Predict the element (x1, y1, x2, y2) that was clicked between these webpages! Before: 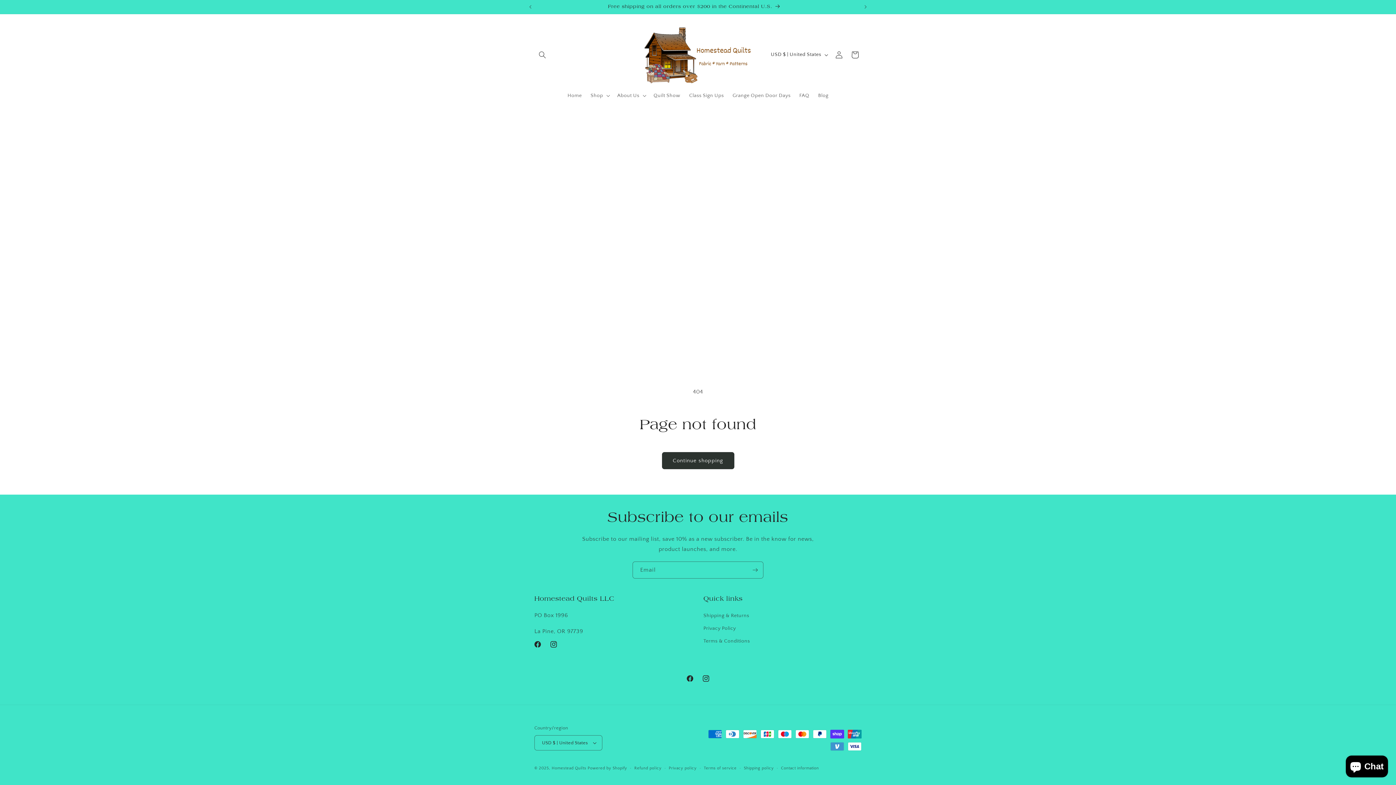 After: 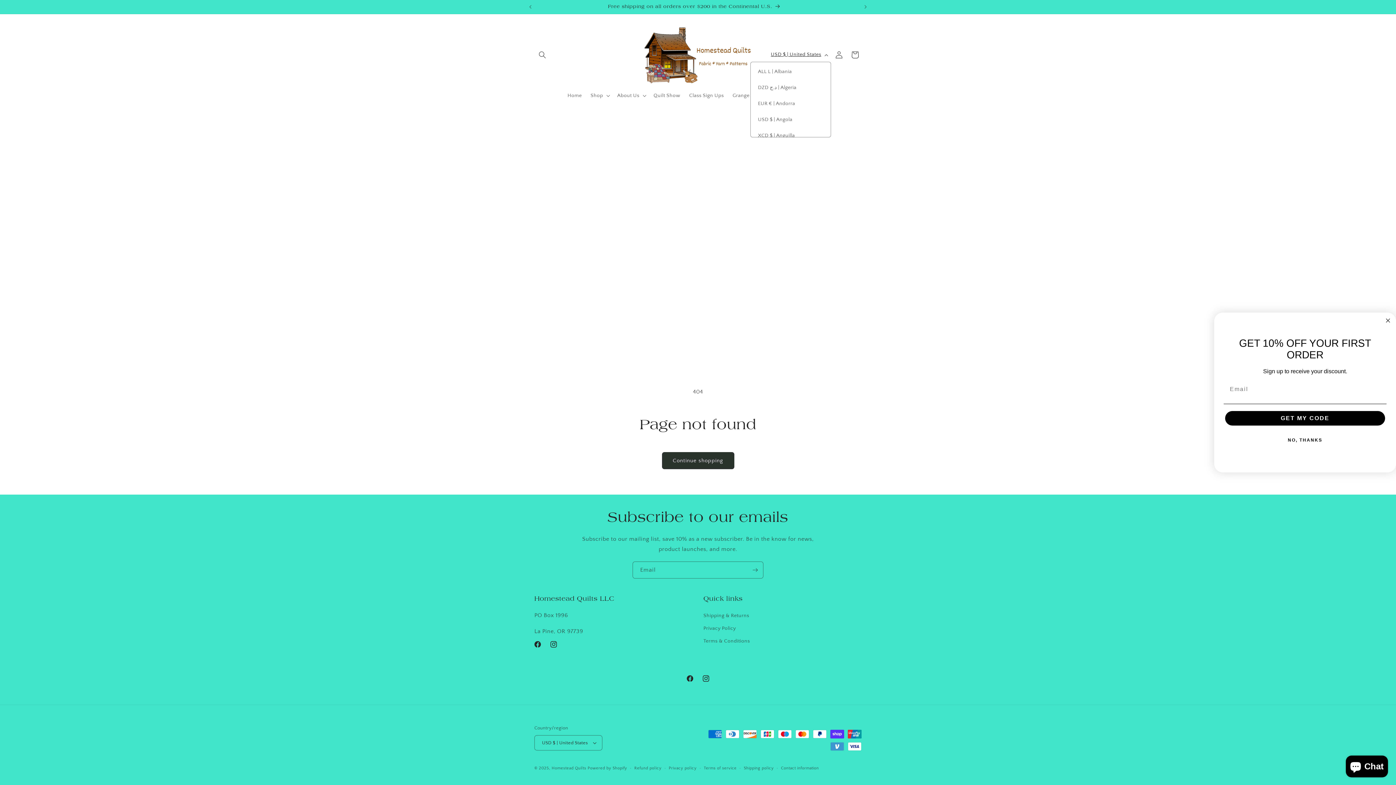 Action: bbox: (766, 47, 831, 61) label: USD $ | United States